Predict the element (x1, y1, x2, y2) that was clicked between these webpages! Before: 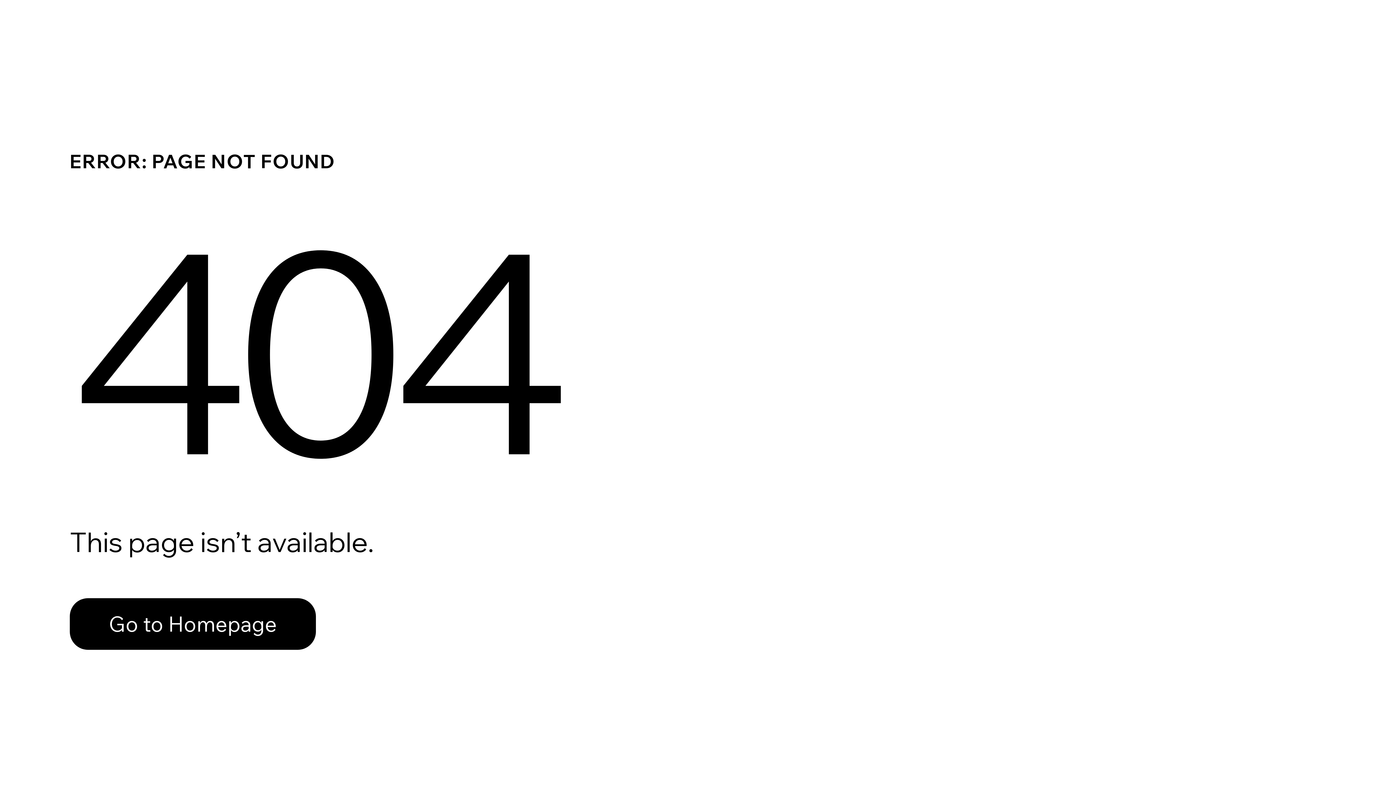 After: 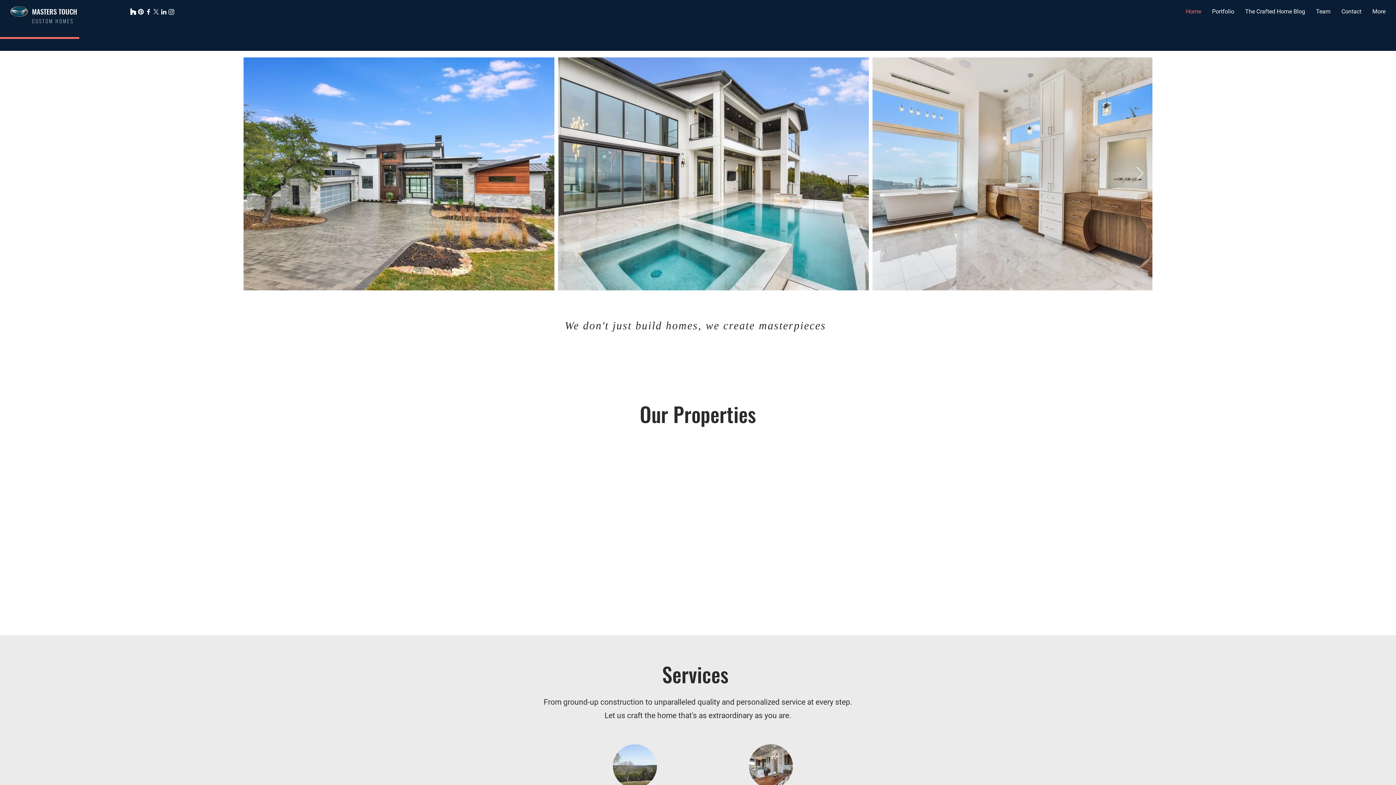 Action: bbox: (69, 582, 768, 659) label: Go to Homepage